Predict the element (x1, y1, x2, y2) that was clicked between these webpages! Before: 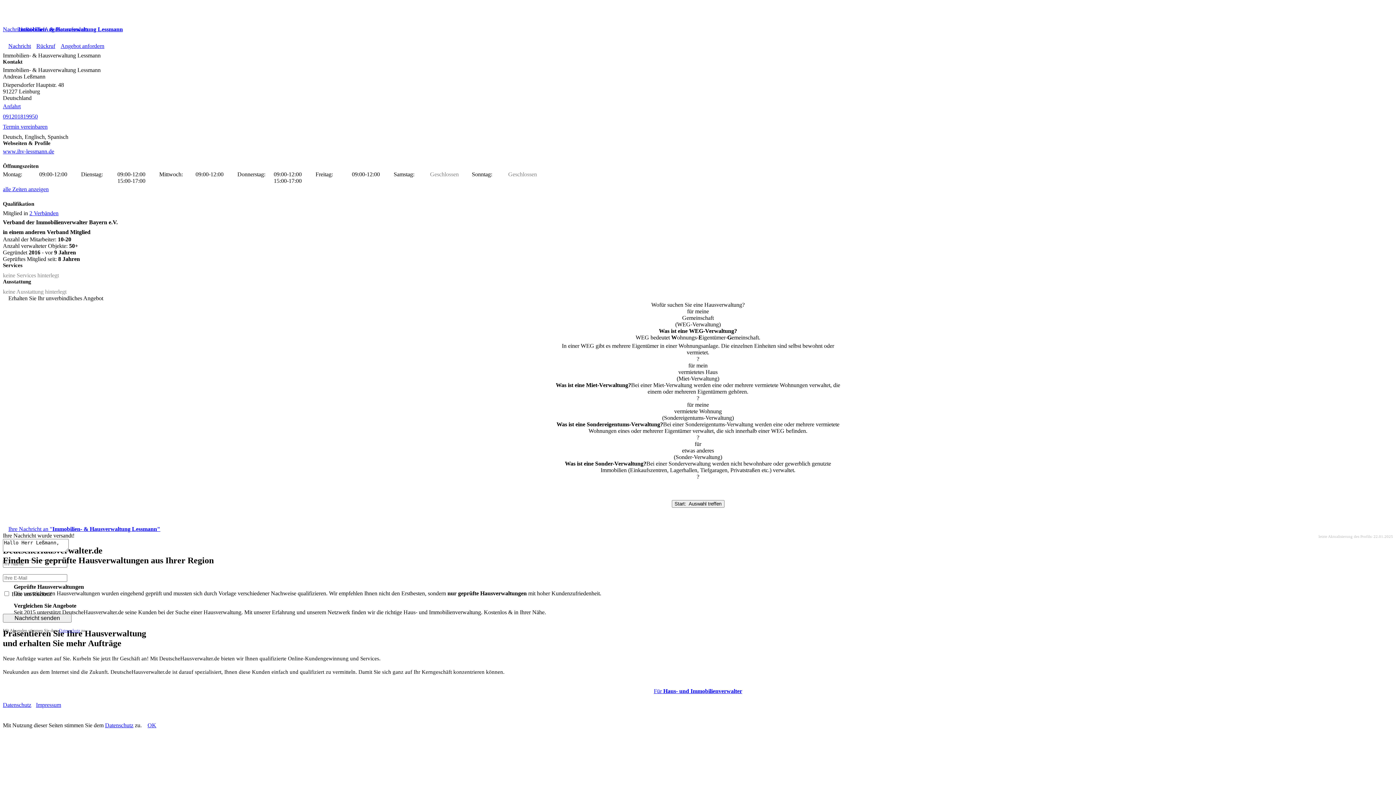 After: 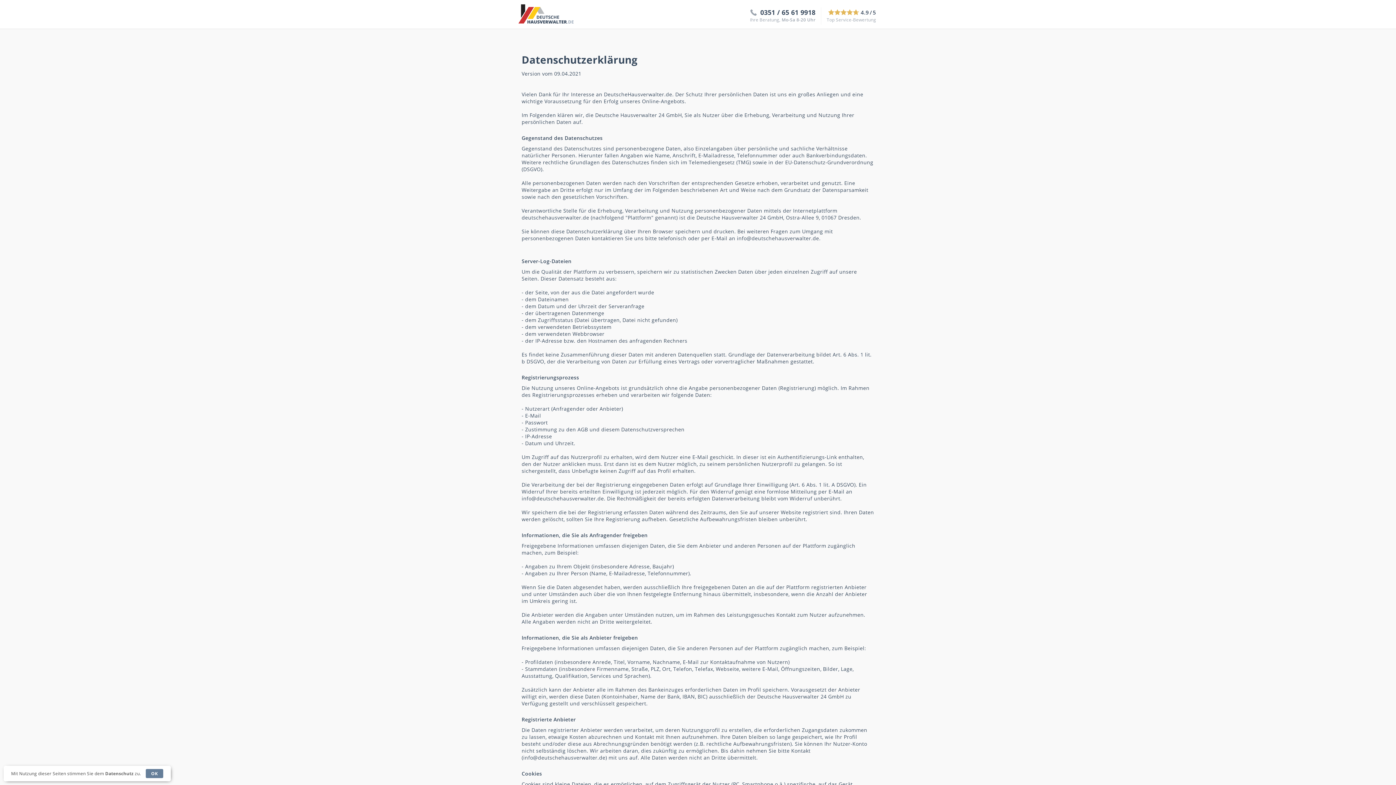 Action: label: Datenschutz bbox: (2, 702, 31, 708)